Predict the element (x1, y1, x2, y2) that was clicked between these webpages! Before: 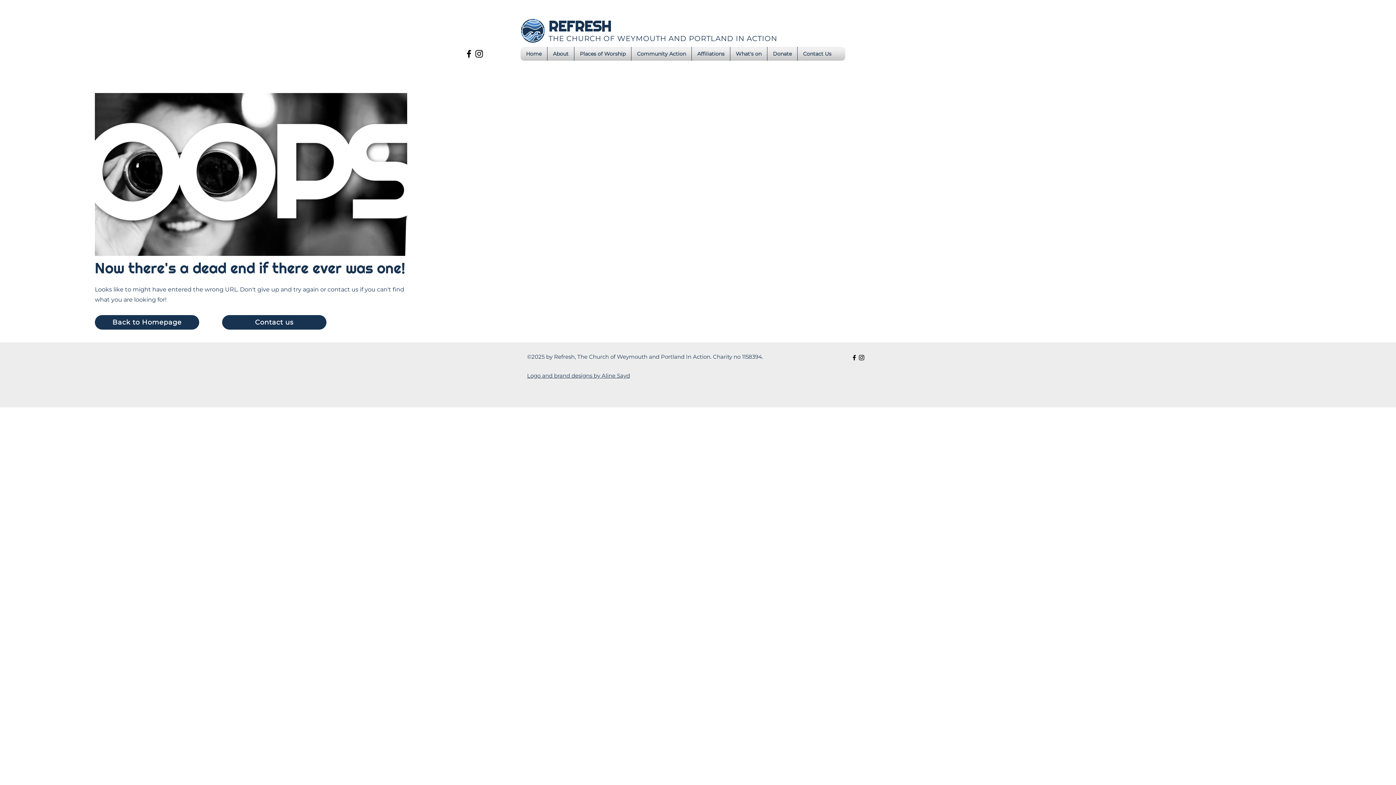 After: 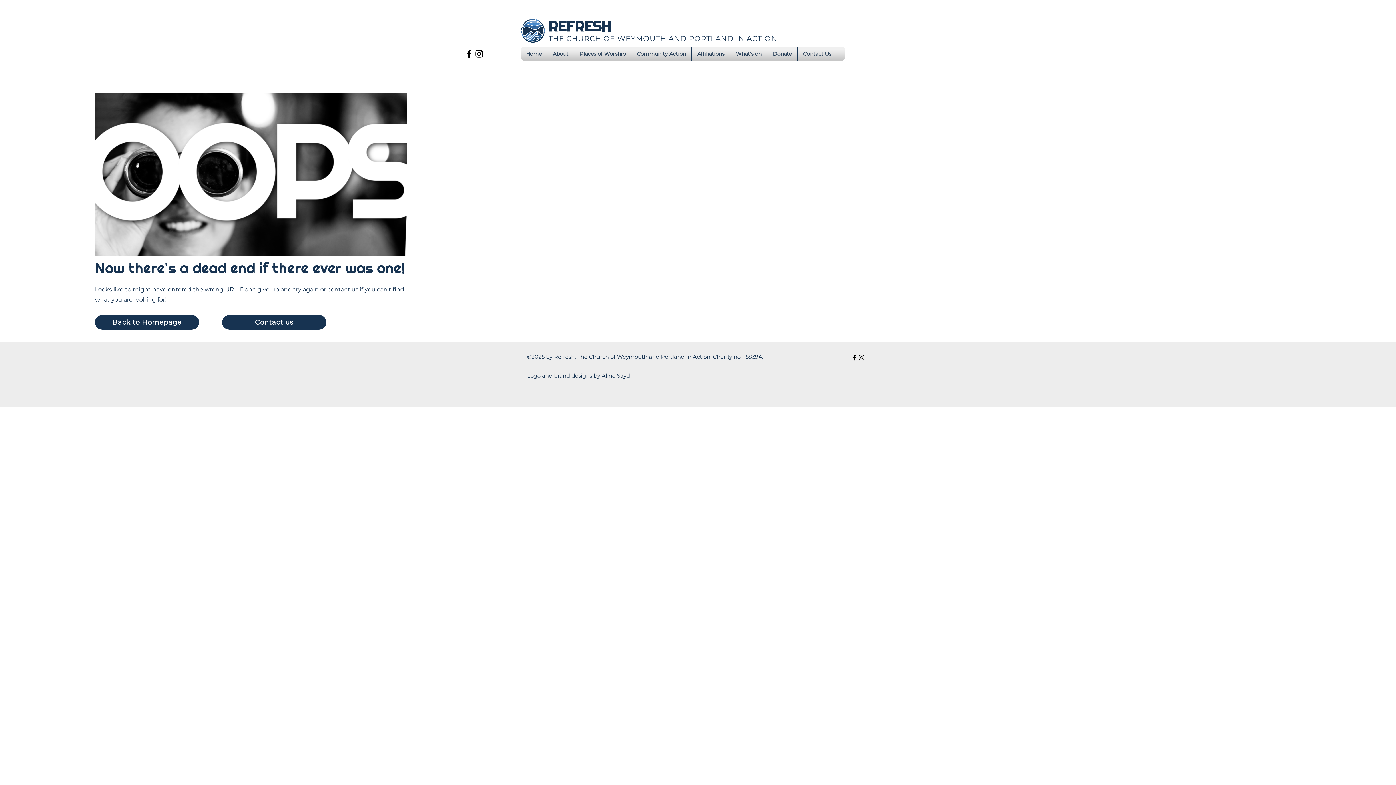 Action: bbox: (474, 48, 484, 58) label: Instagram